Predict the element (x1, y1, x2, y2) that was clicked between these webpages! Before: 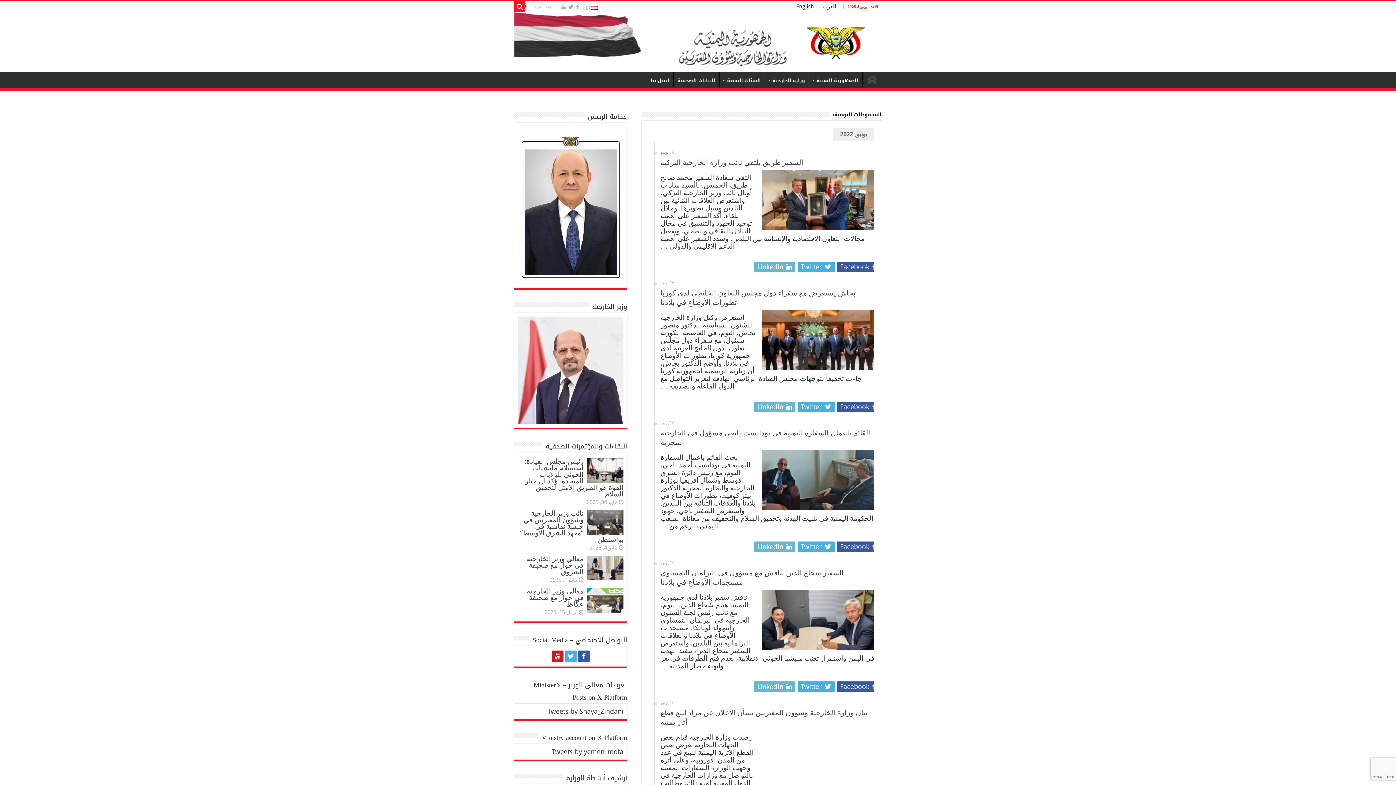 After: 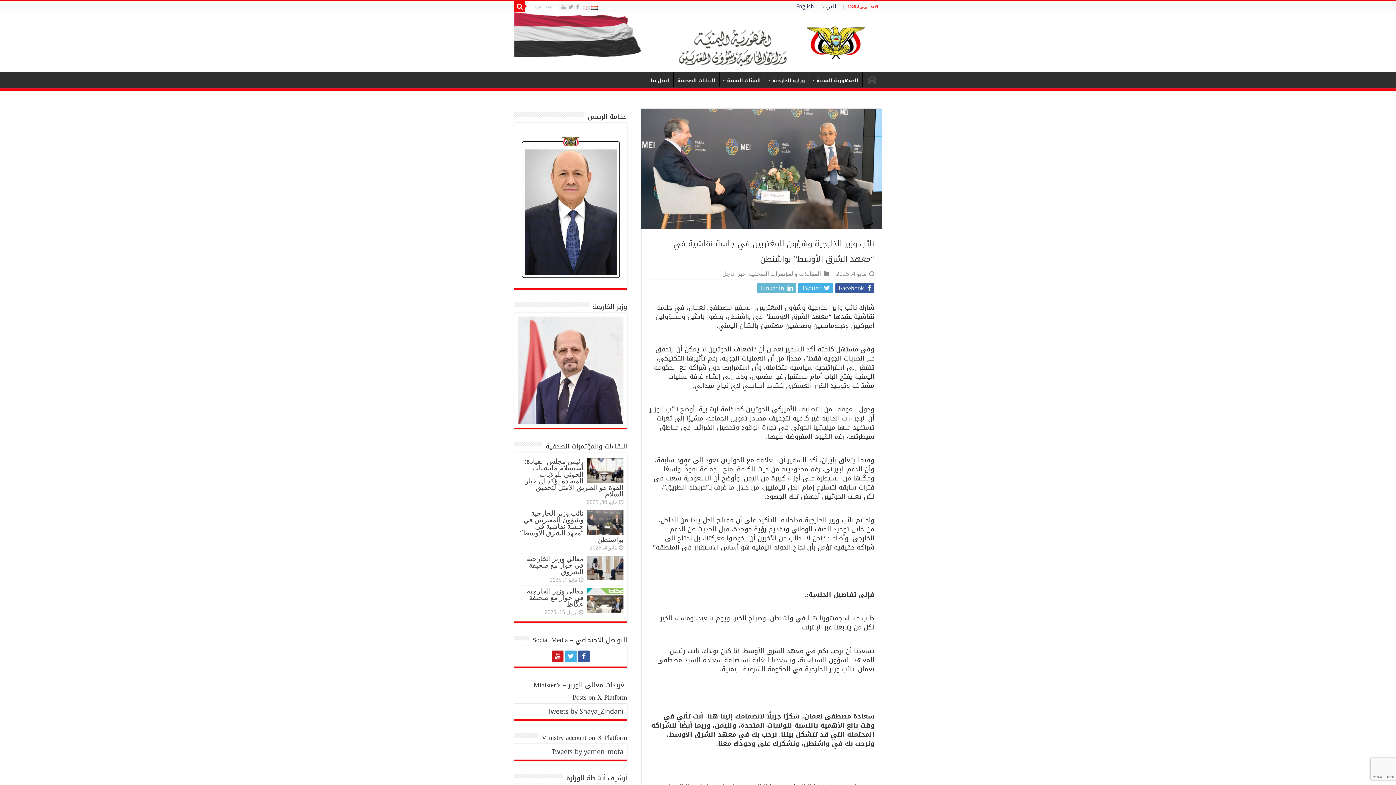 Action: label: نائب وزير الخارجية وشؤون المغتربين في جلسة نقاشية في “معهد الشرق الأوسط” بواشنطن bbox: (520, 509, 623, 544)